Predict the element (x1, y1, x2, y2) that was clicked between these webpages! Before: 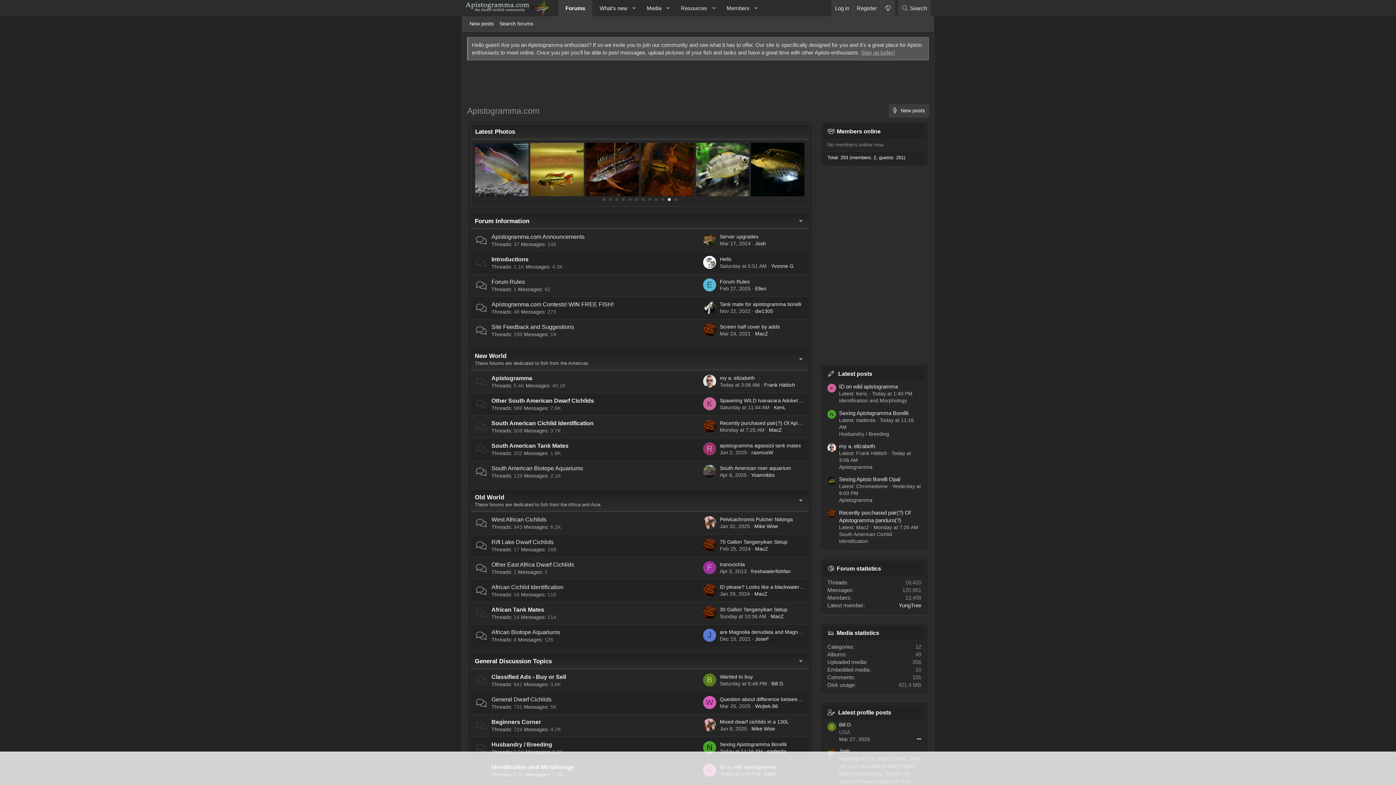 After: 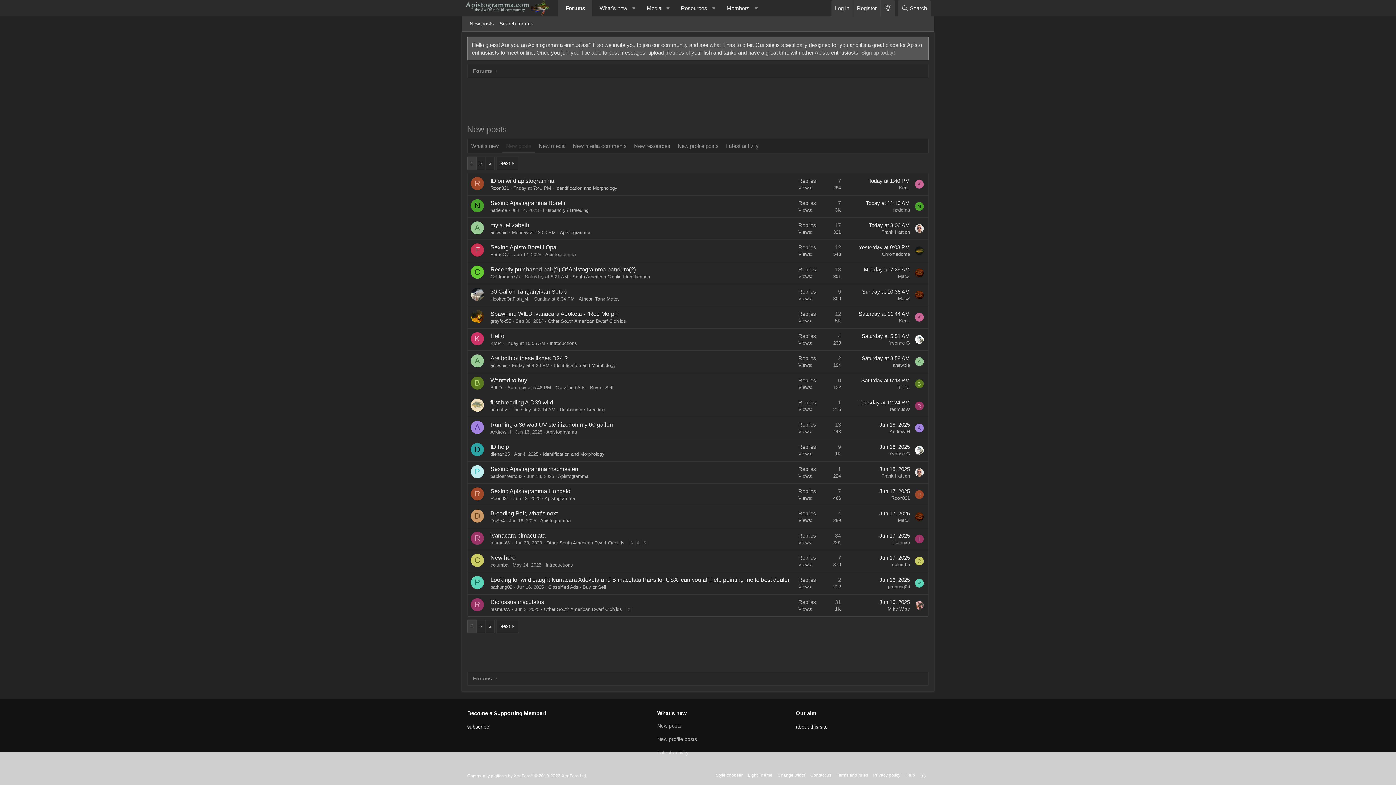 Action: label: Latest posts bbox: (838, 370, 872, 377)